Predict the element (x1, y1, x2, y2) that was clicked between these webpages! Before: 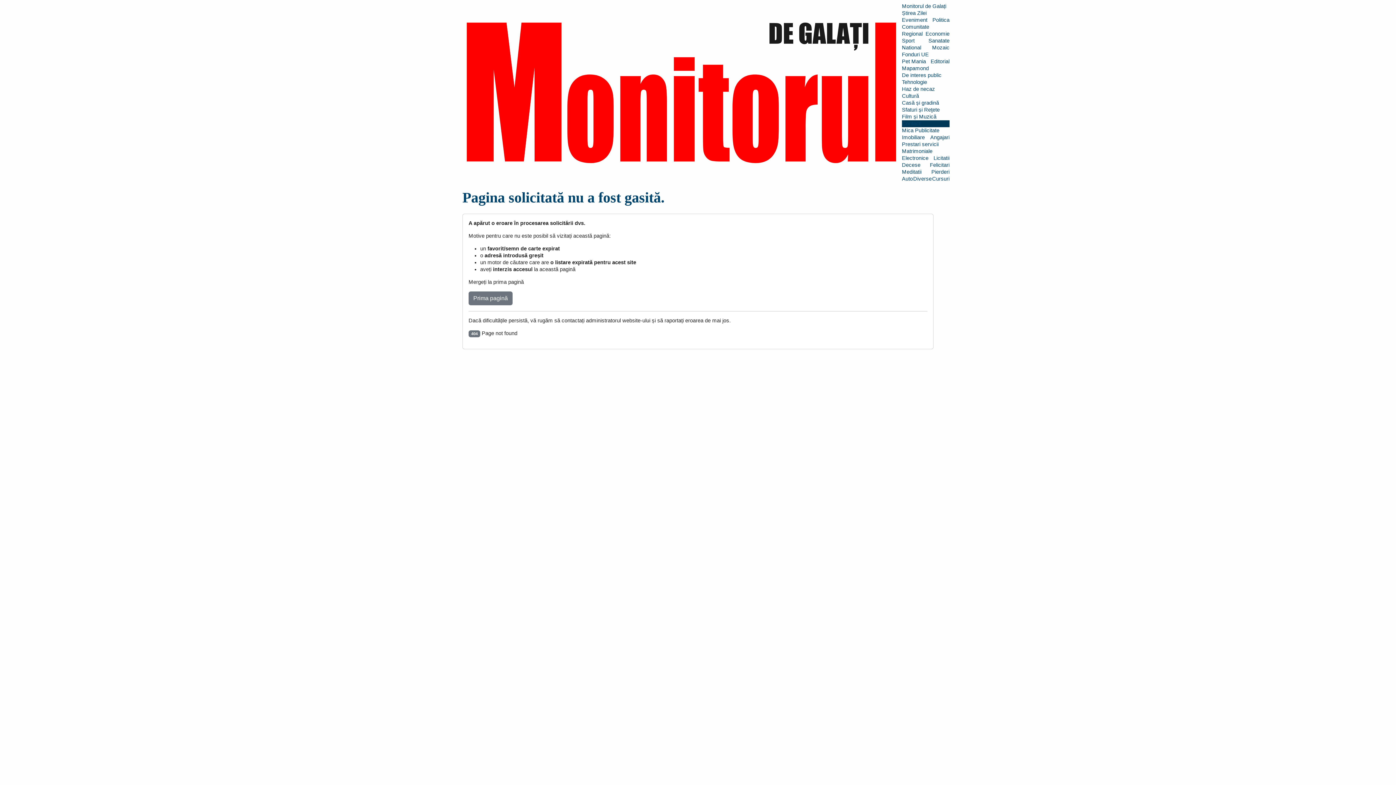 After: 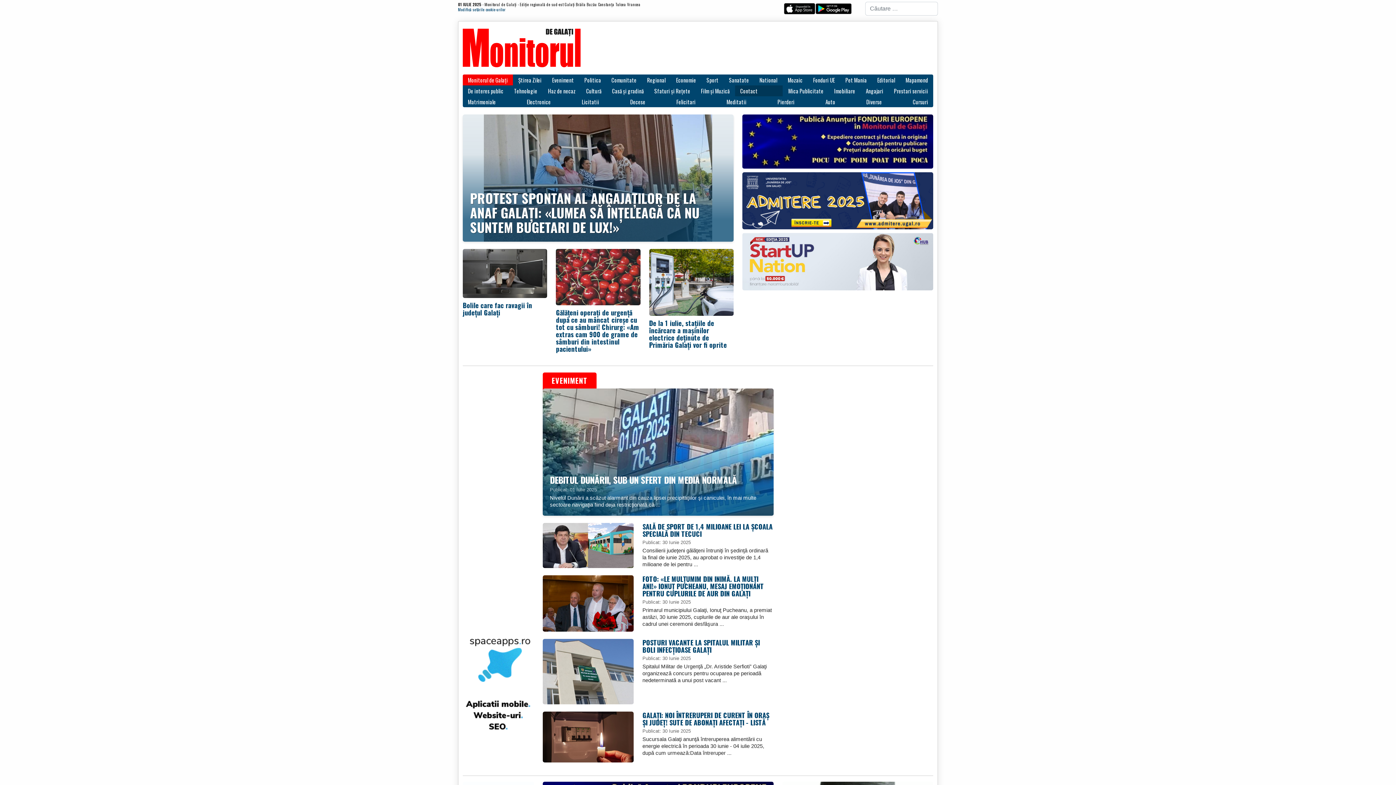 Action: bbox: (466, 20, 896, 164)